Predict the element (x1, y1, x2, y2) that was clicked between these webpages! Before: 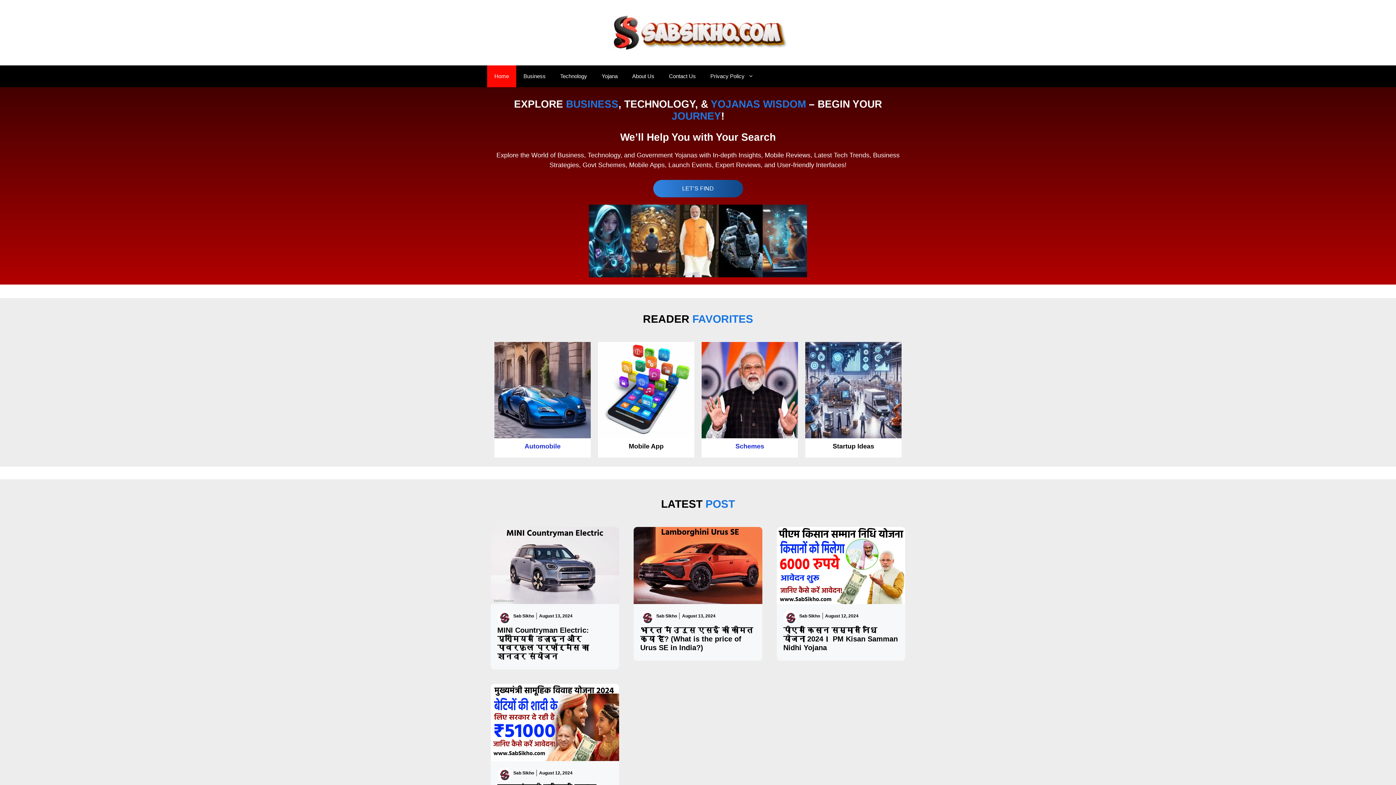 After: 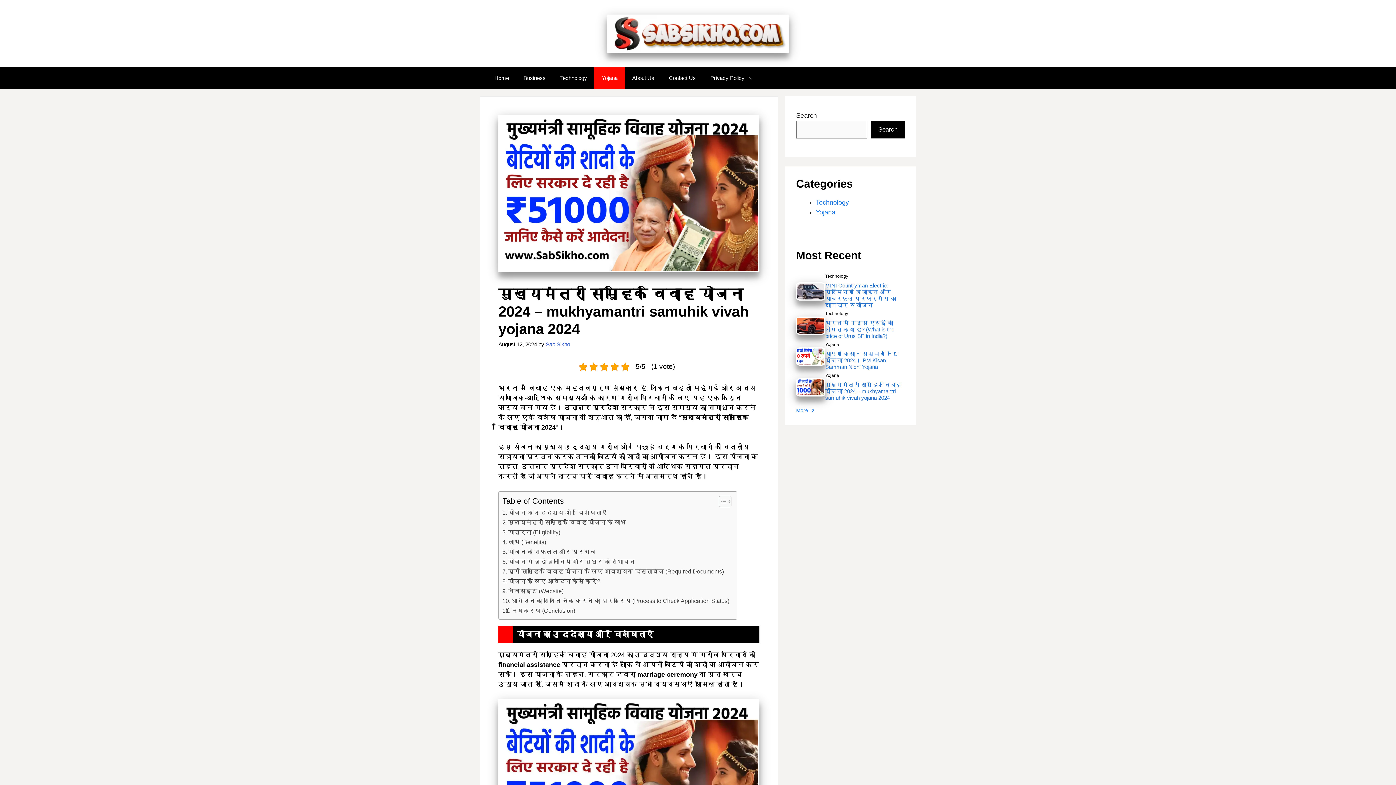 Action: bbox: (735, 442, 764, 450) label: Schemes